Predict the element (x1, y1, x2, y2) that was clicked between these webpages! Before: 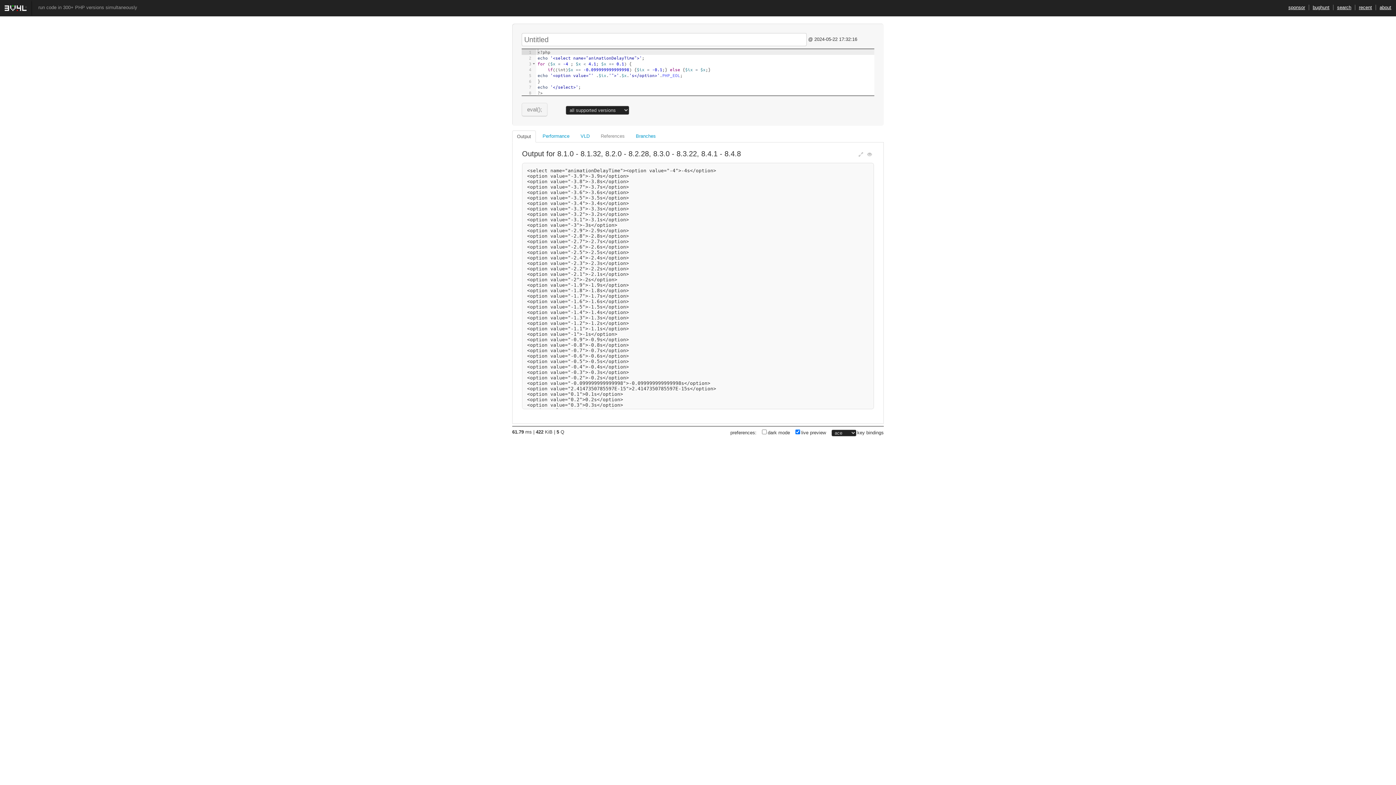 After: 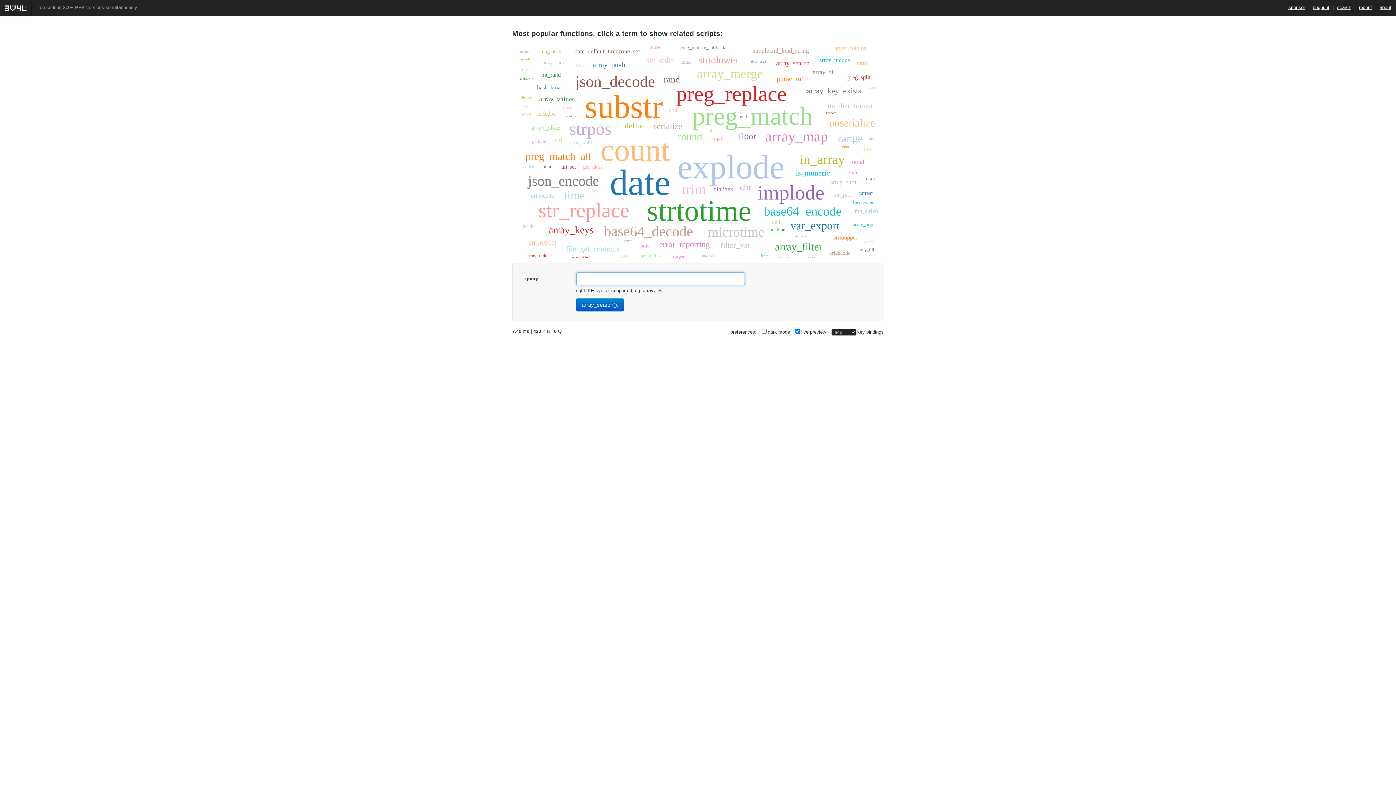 Action: label: search bbox: (1337, 4, 1351, 10)